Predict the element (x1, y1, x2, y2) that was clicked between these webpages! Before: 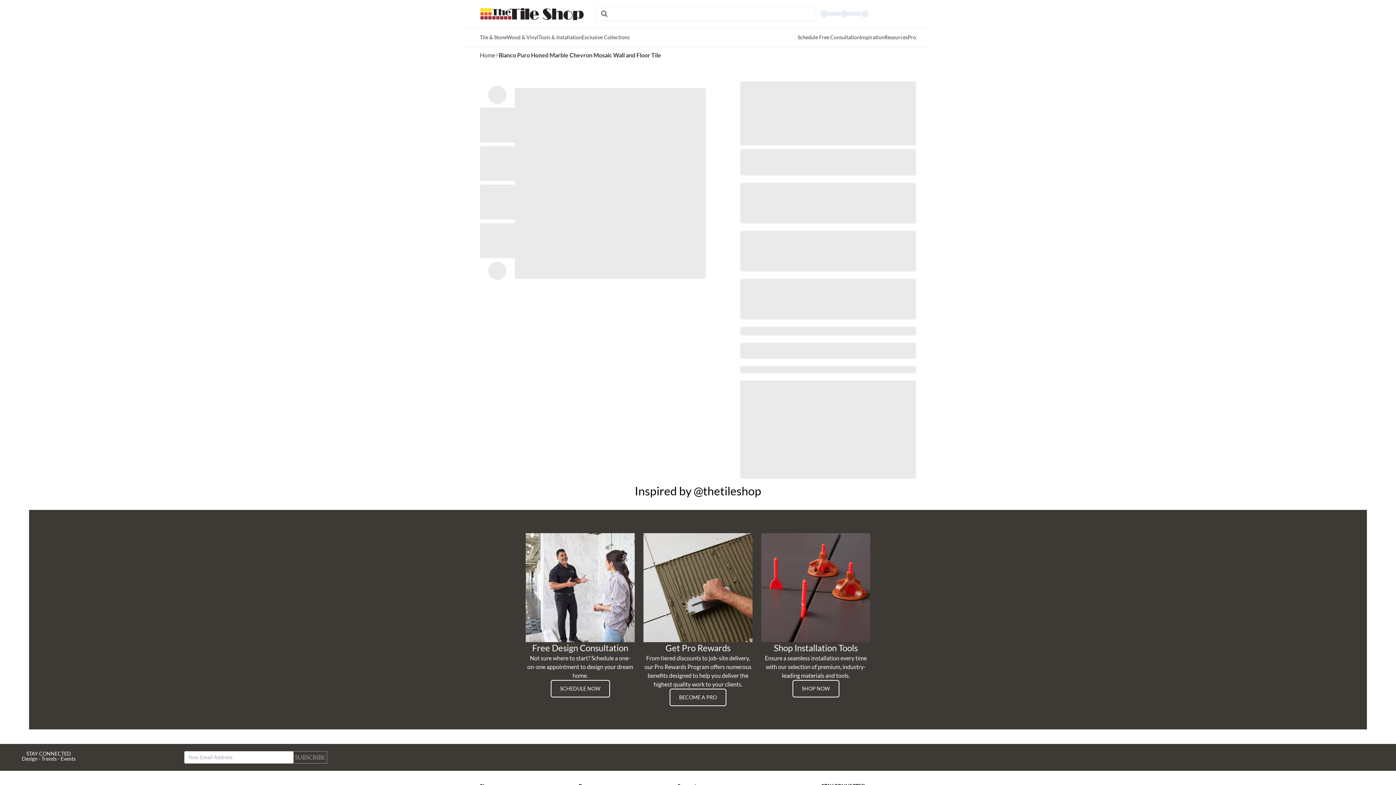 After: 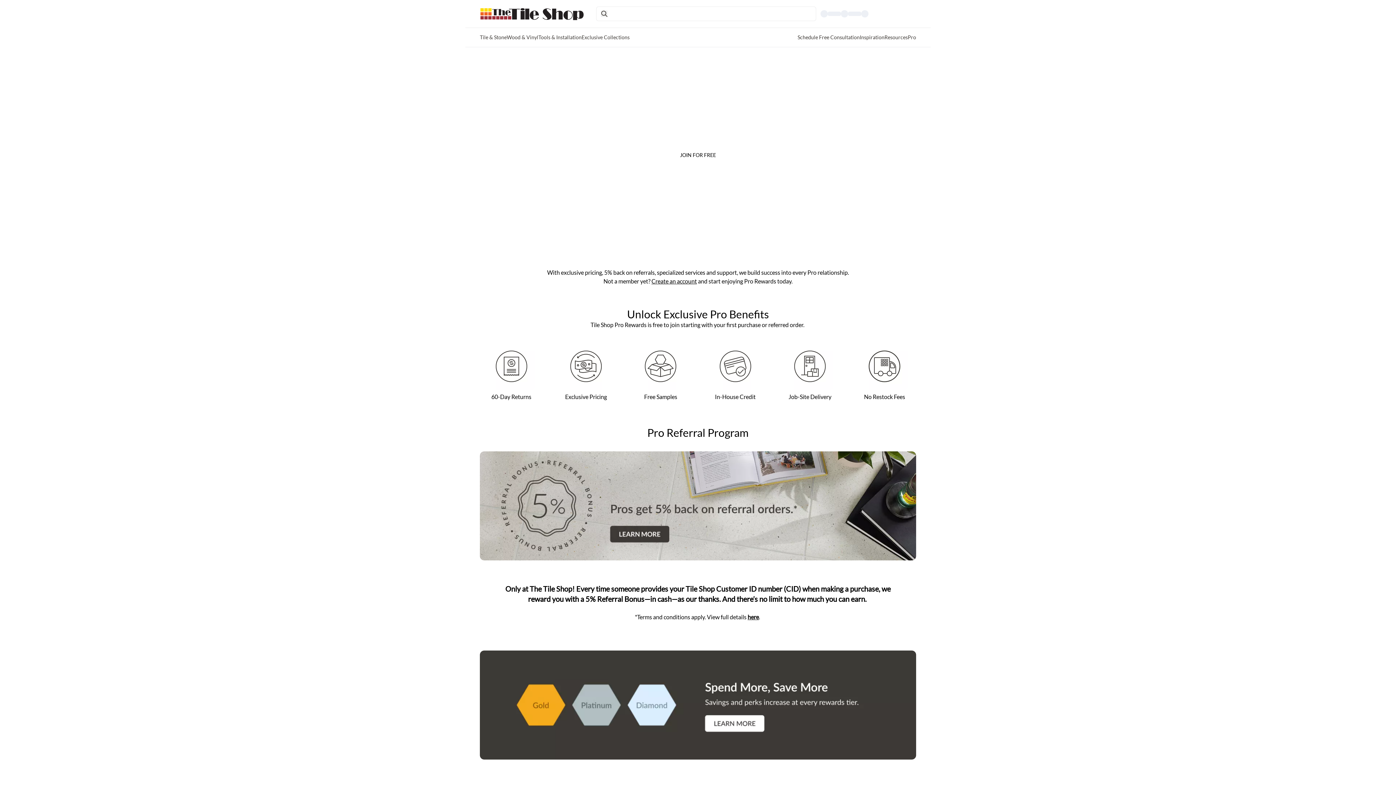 Action: label: BECOME A PRO bbox: (643, 533, 752, 642)